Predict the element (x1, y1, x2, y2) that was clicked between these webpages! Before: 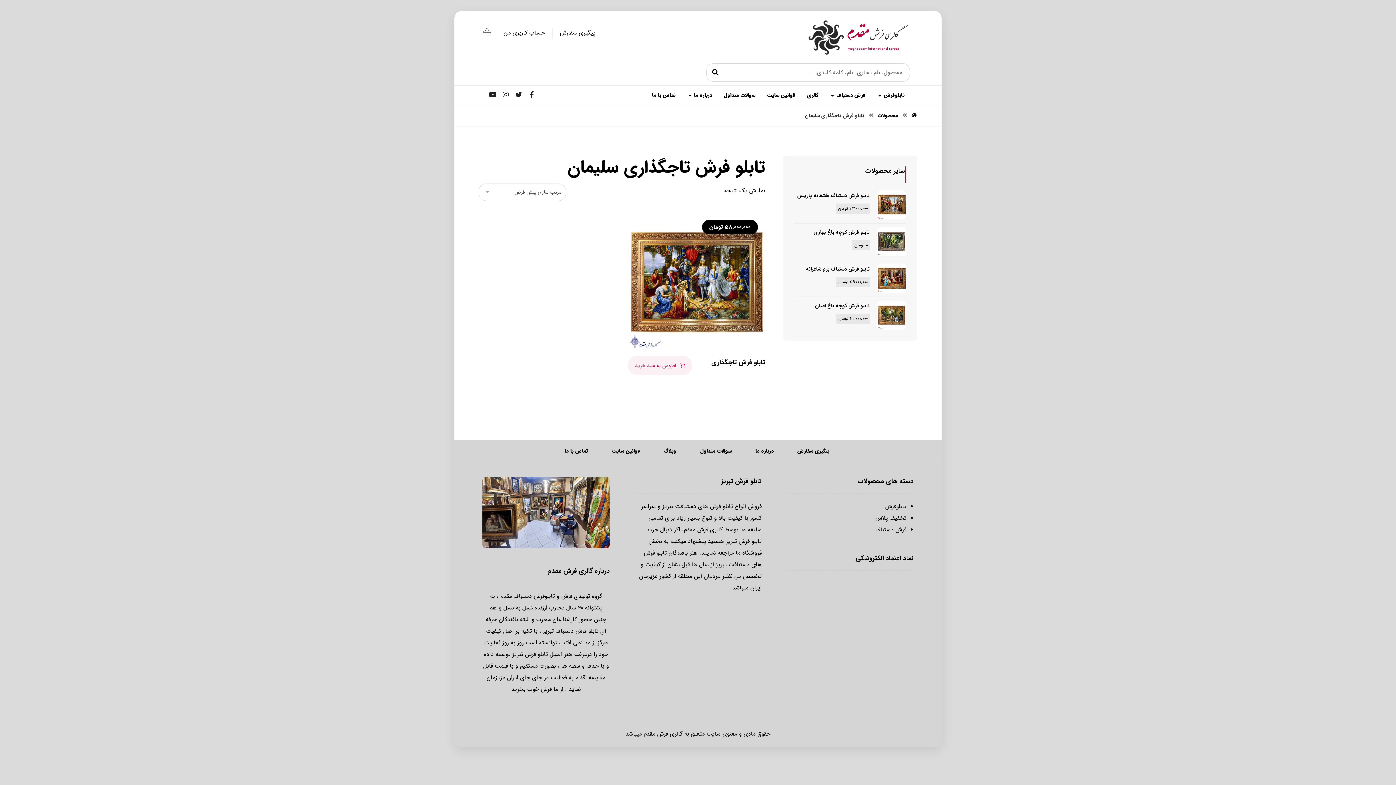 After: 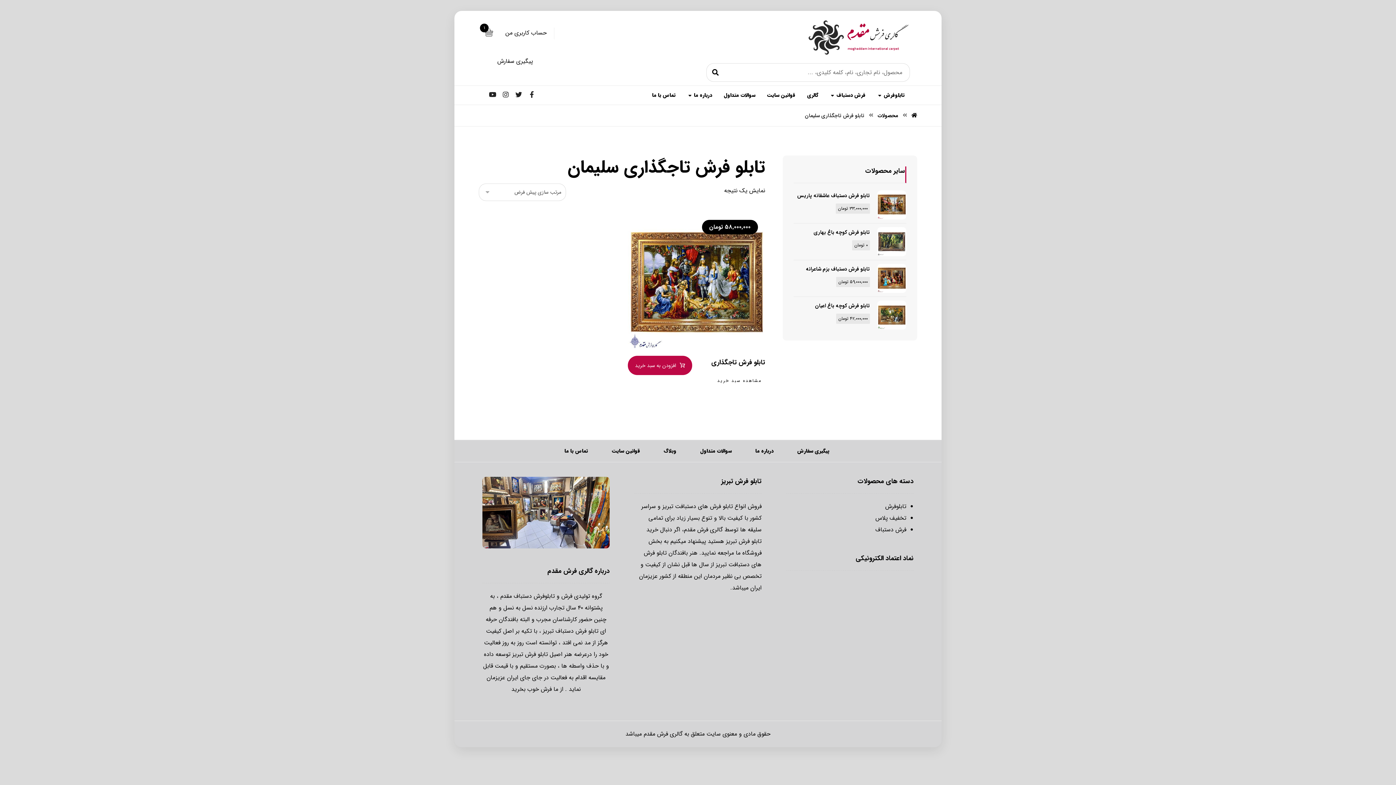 Action: label: افزودن به سبد خرید: "تابلو فرش تاجگذاری" bbox: (627, 356, 692, 375)